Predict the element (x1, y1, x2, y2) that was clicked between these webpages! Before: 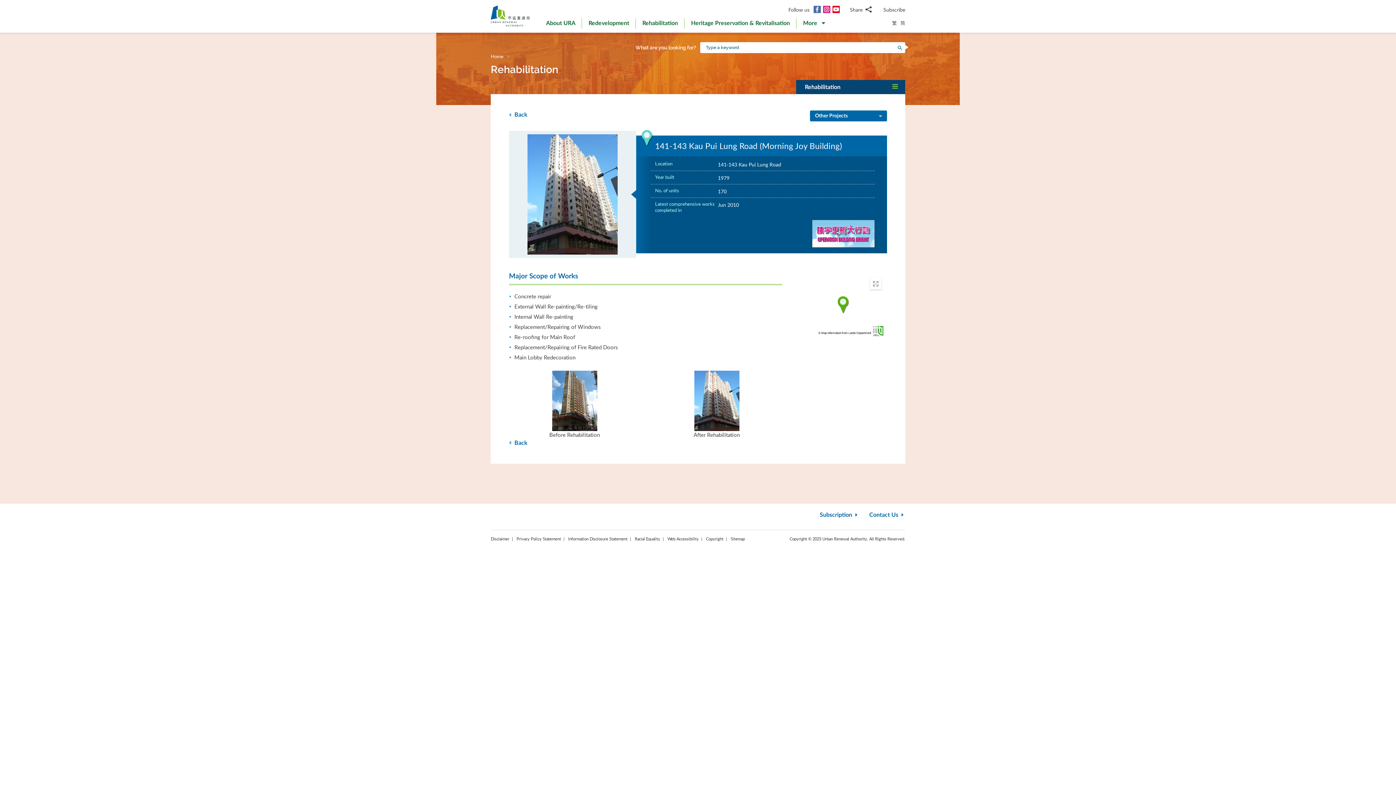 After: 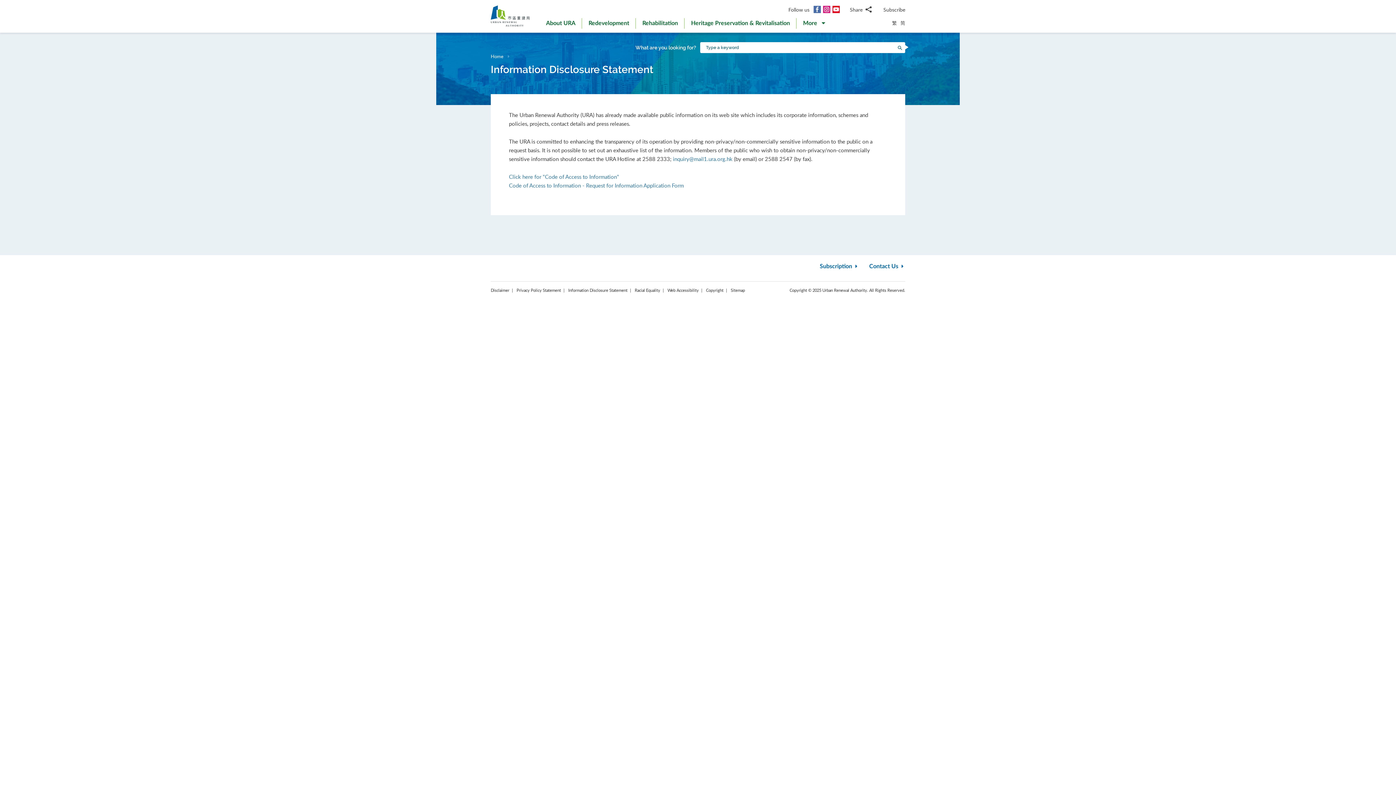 Action: bbox: (564, 536, 631, 541) label: Information Disclosure Statement